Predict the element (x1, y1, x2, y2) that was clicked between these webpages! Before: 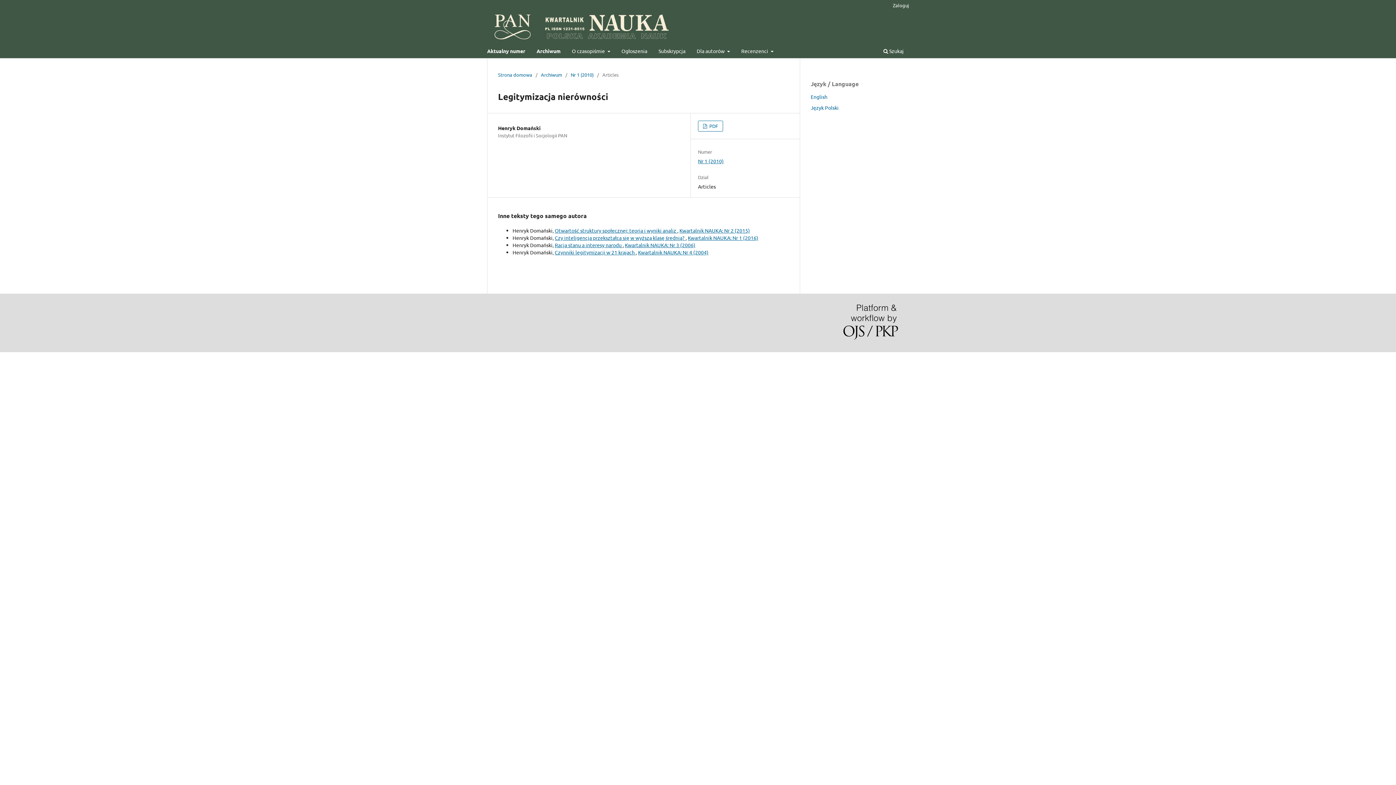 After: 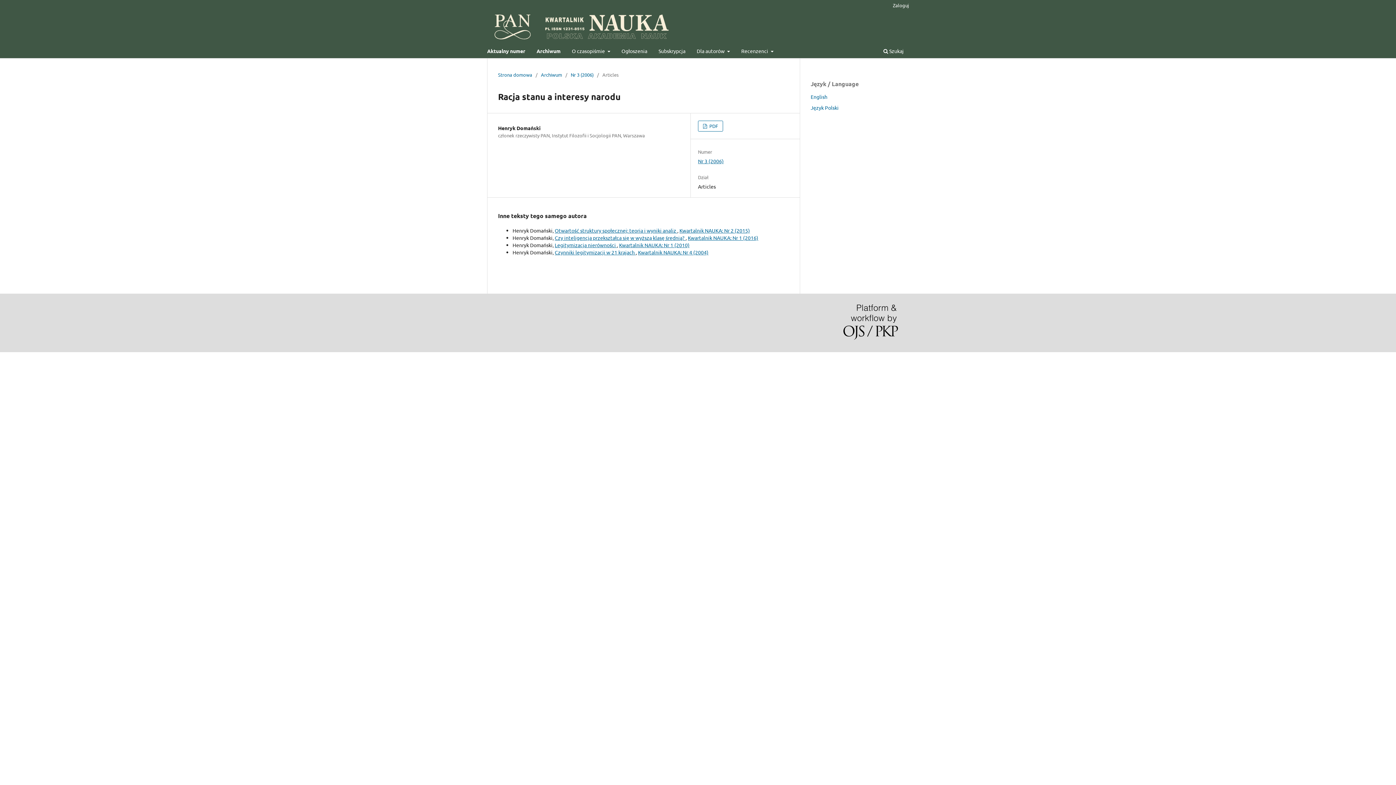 Action: bbox: (554, 241, 622, 248) label: Racja stanu a interesy narodu 